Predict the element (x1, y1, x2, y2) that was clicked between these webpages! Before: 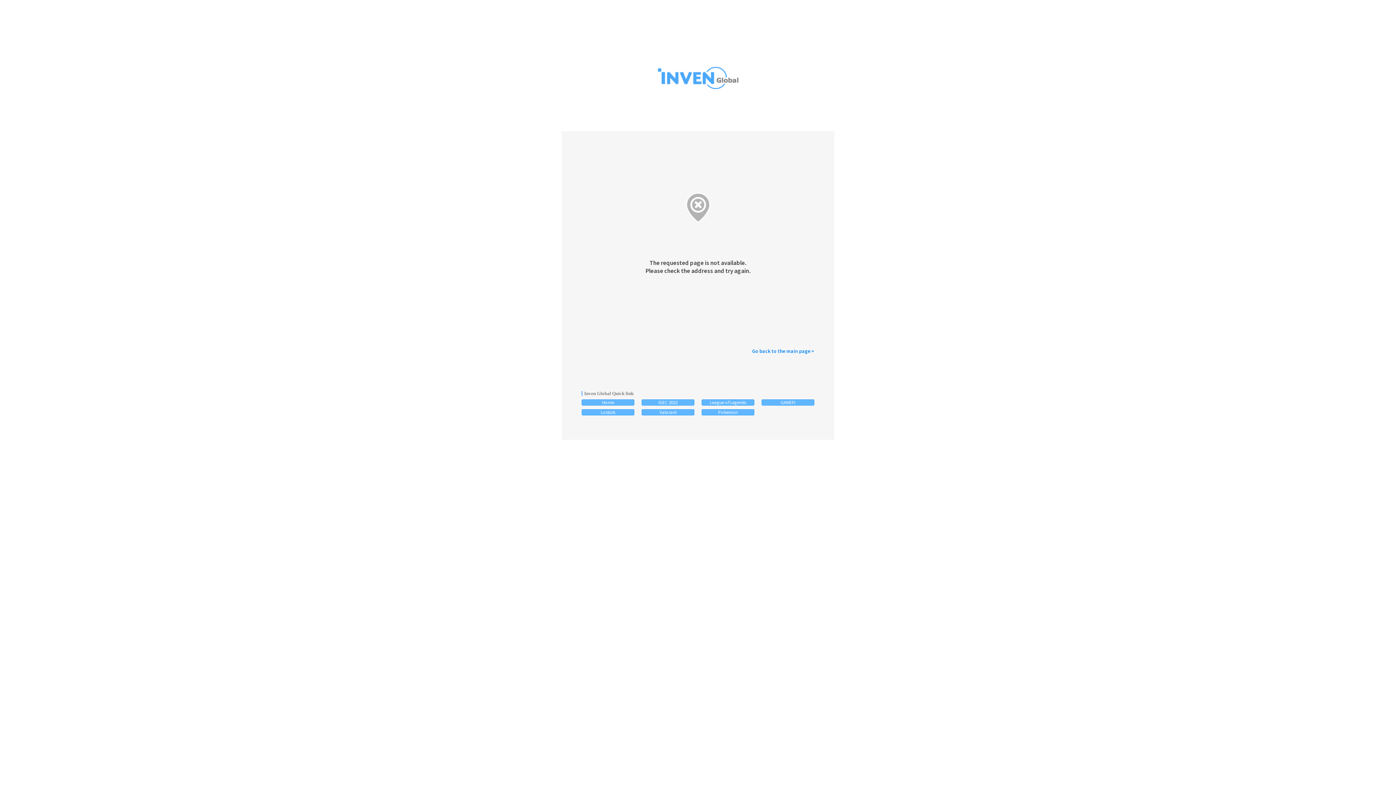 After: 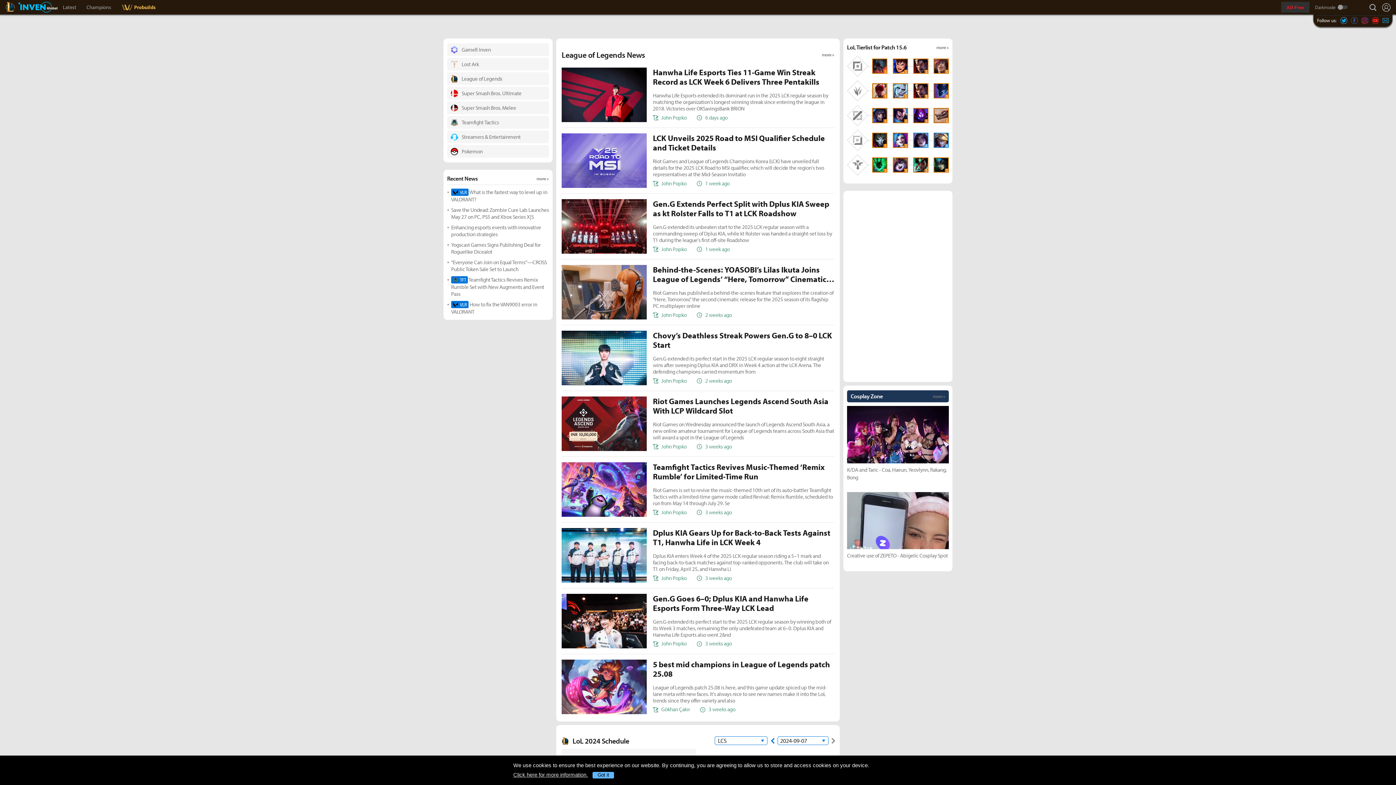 Action: bbox: (701, 399, 754, 405) label: League of Legends